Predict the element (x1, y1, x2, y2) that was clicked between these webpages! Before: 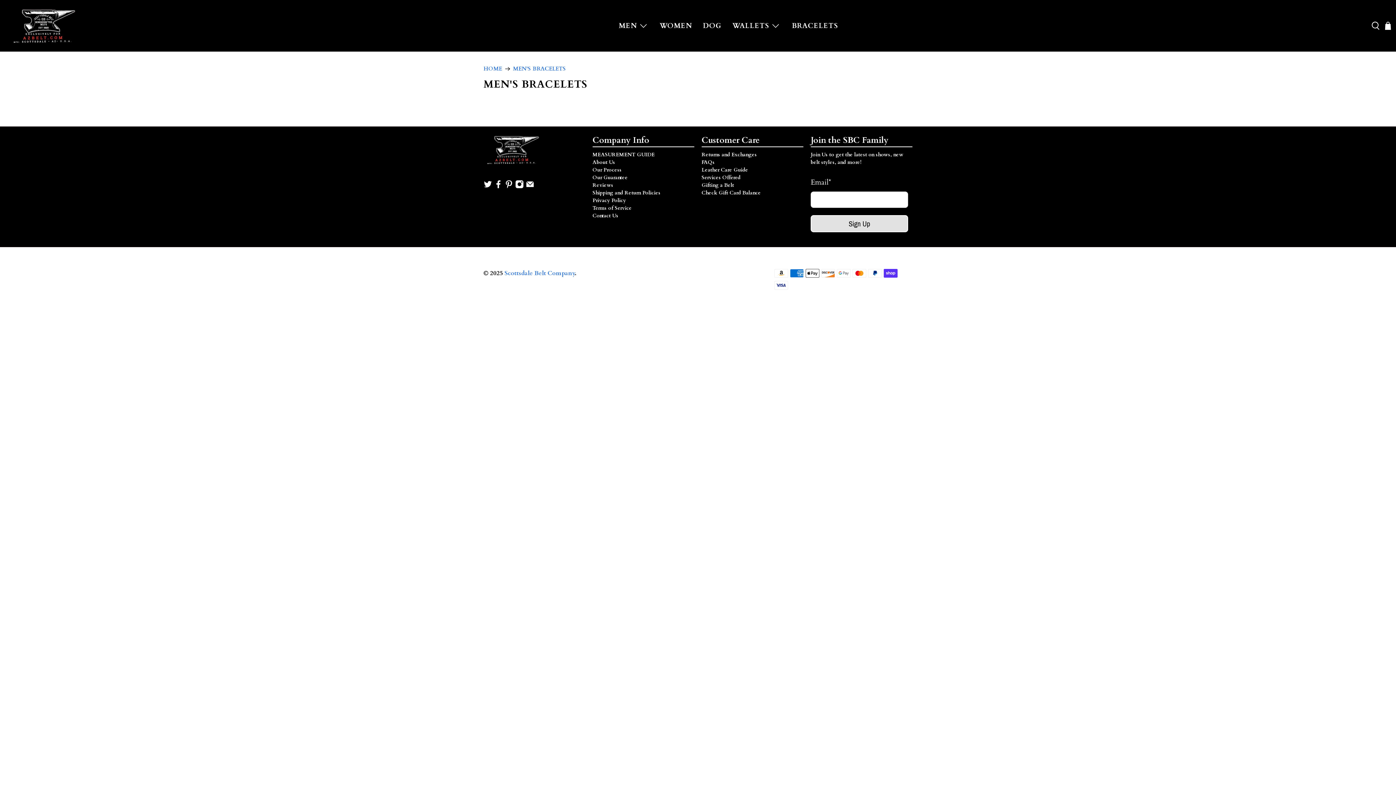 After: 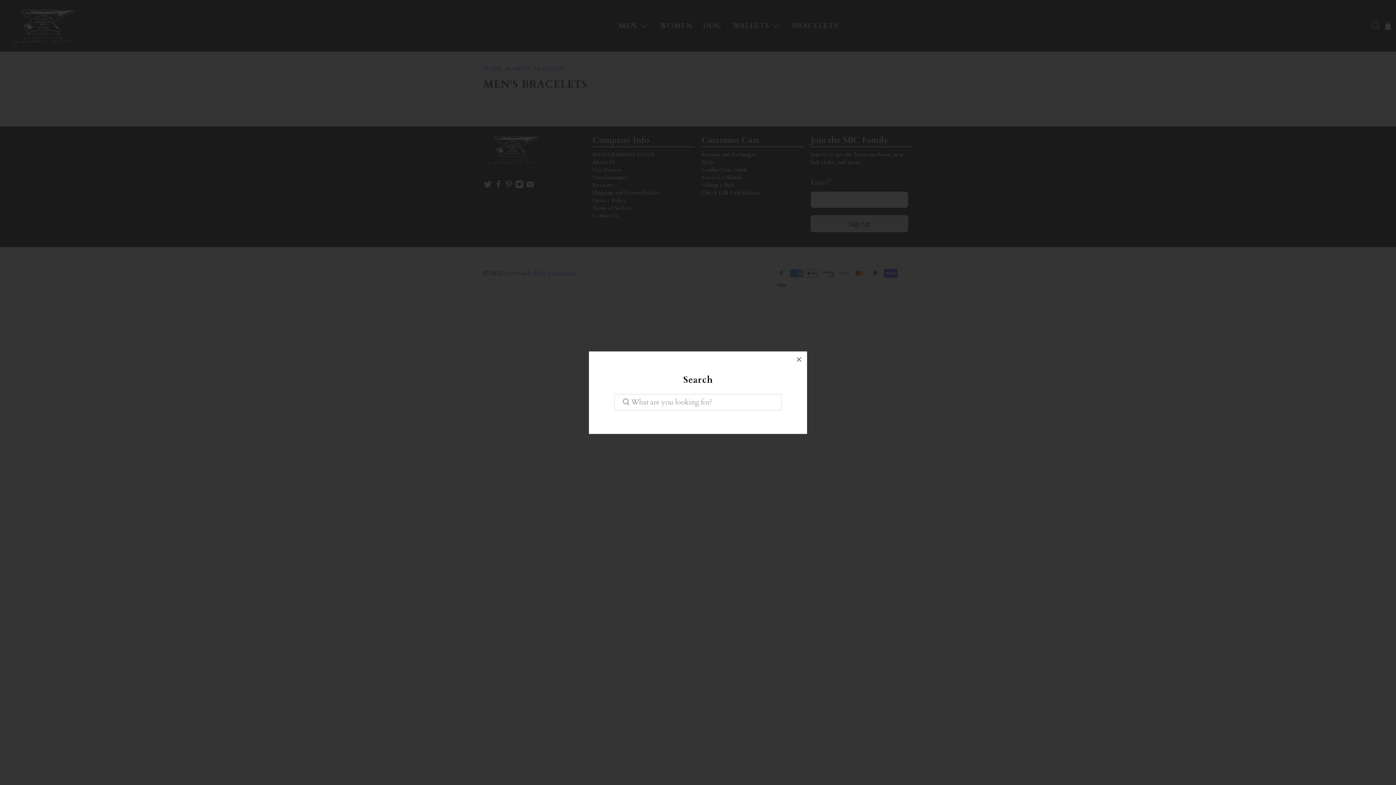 Action: bbox: (1369, 0, 1382, 51)